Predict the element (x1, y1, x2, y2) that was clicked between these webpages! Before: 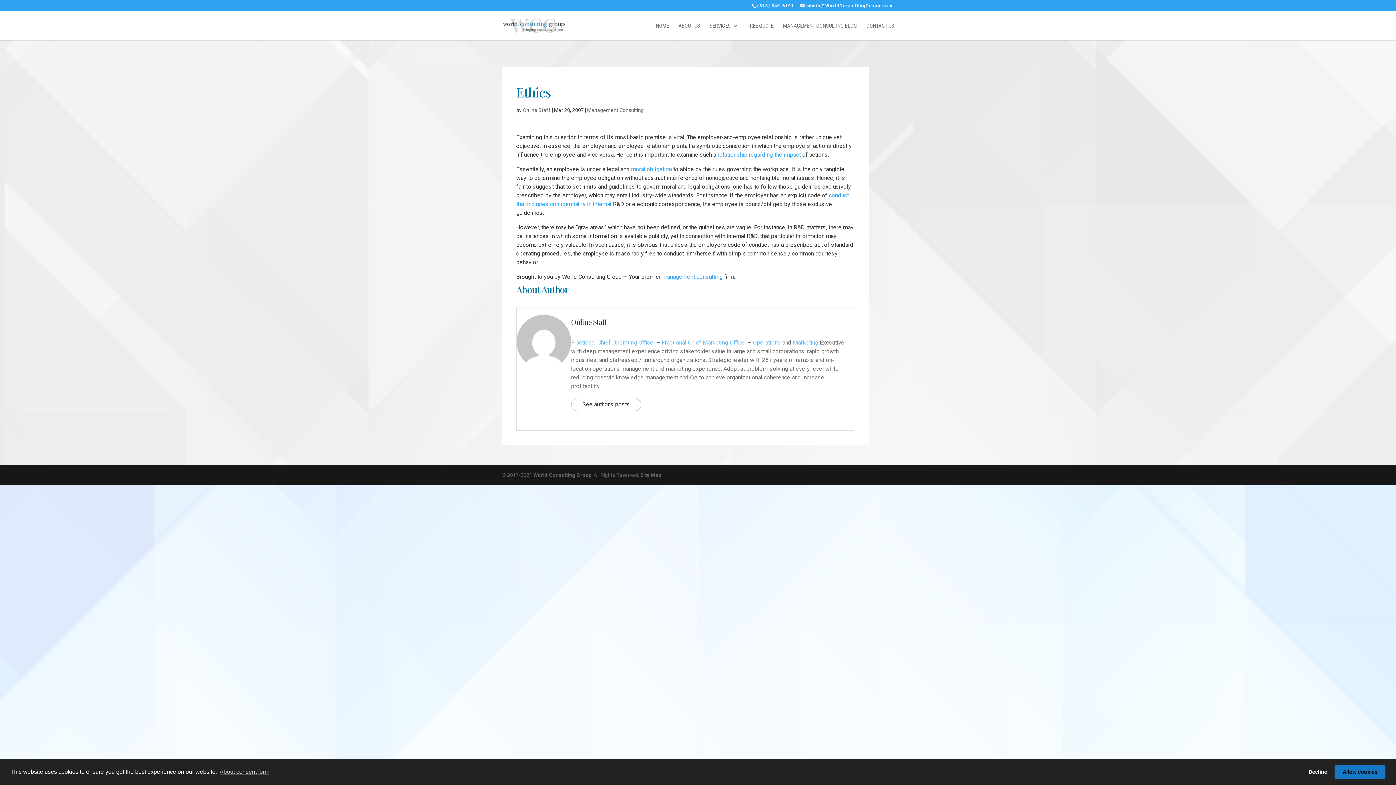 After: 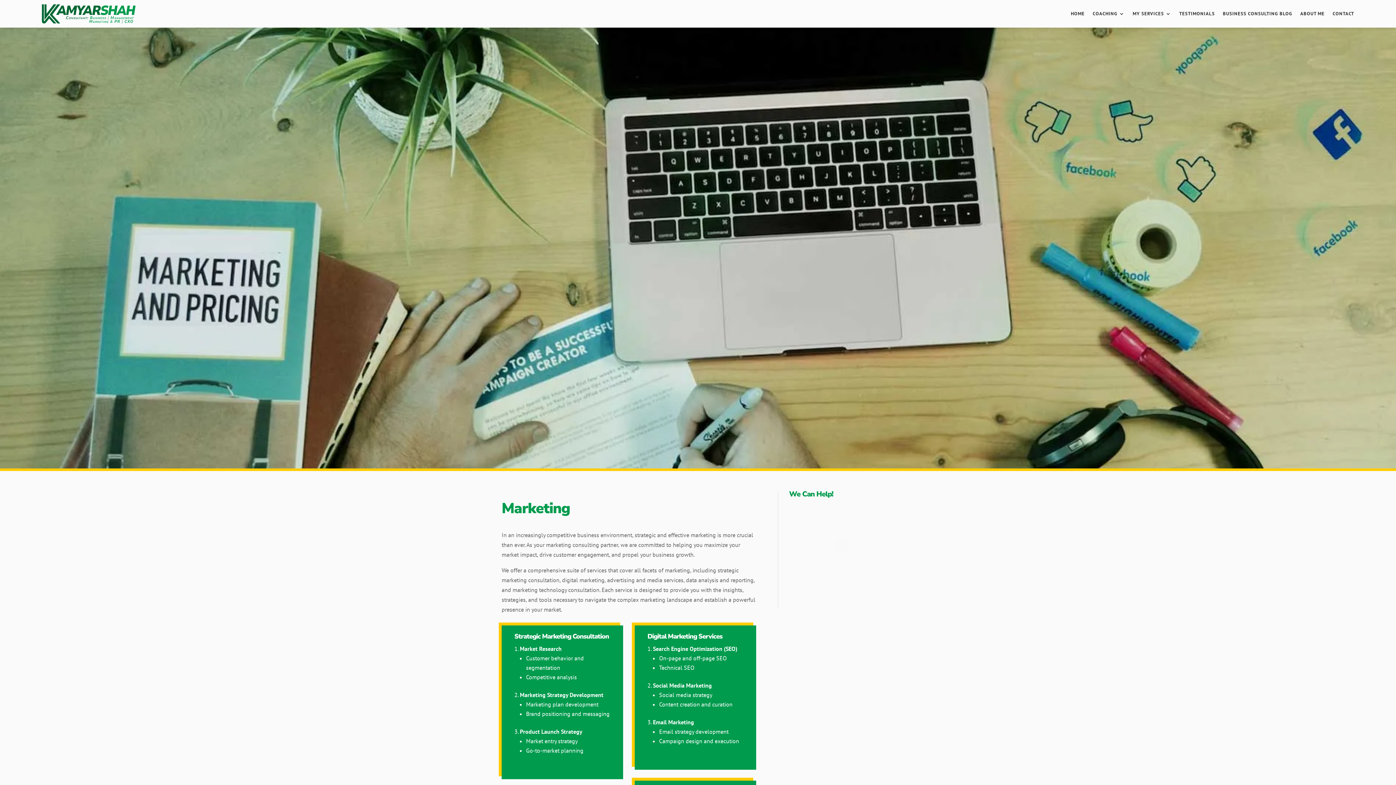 Action: bbox: (793, 339, 818, 346) label: Marketing